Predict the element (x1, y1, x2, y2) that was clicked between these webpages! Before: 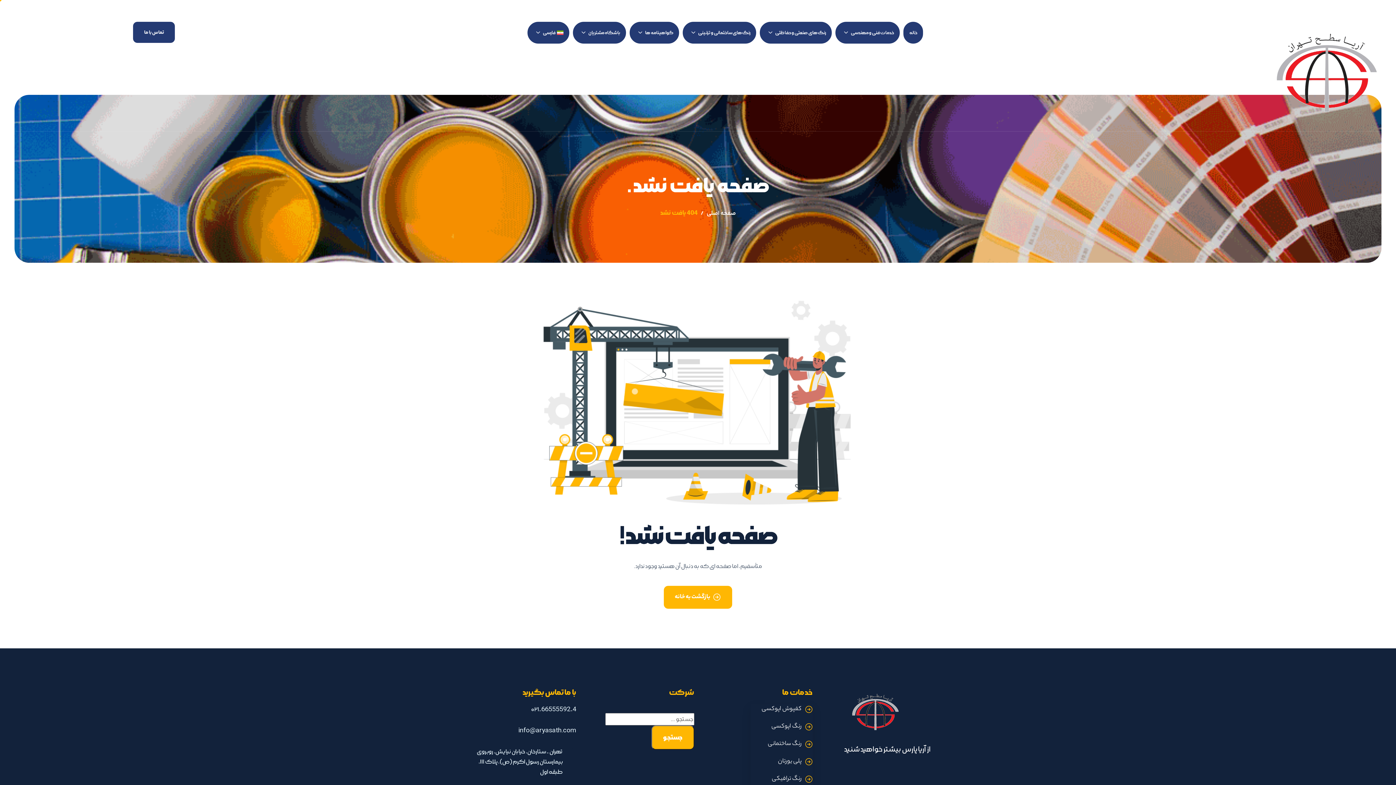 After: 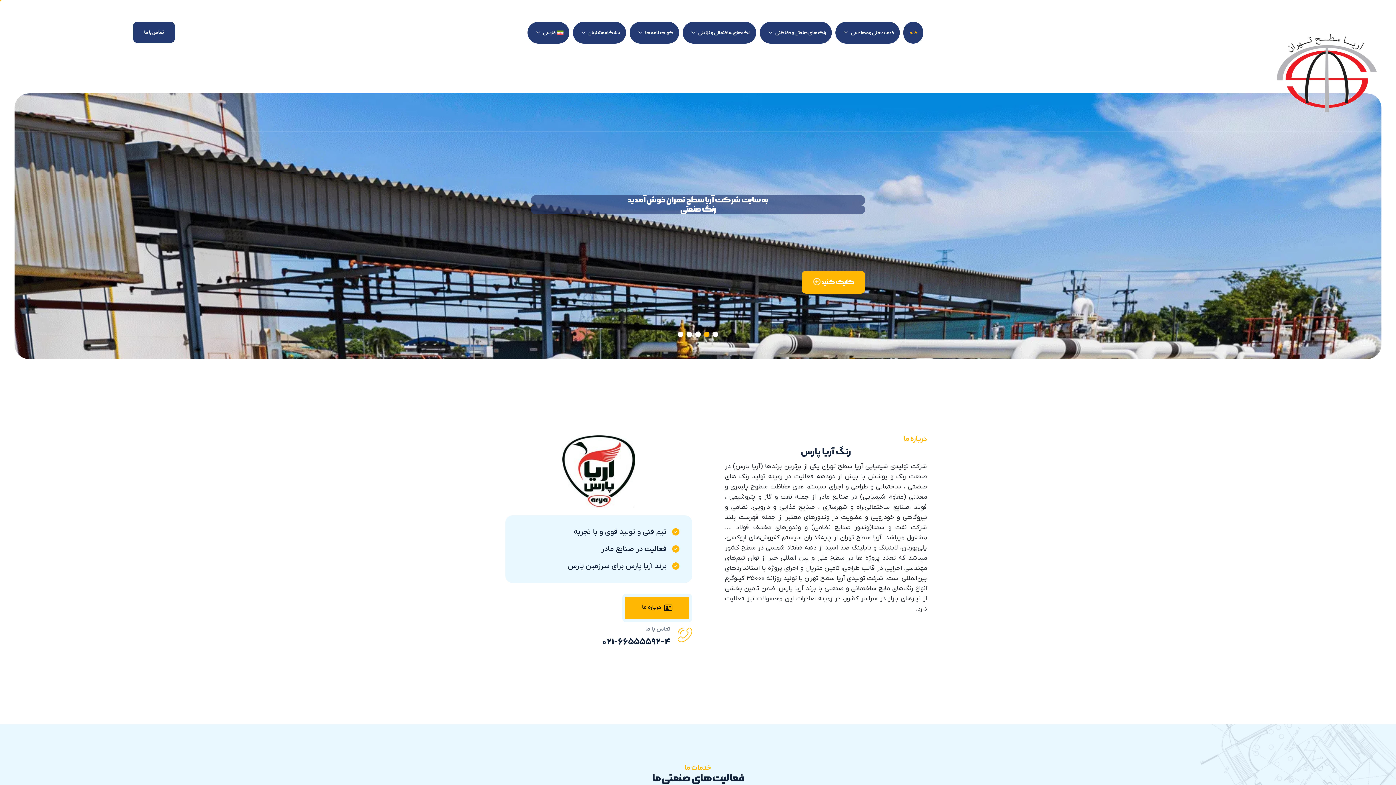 Action: label: خانه bbox: (903, 21, 923, 43)